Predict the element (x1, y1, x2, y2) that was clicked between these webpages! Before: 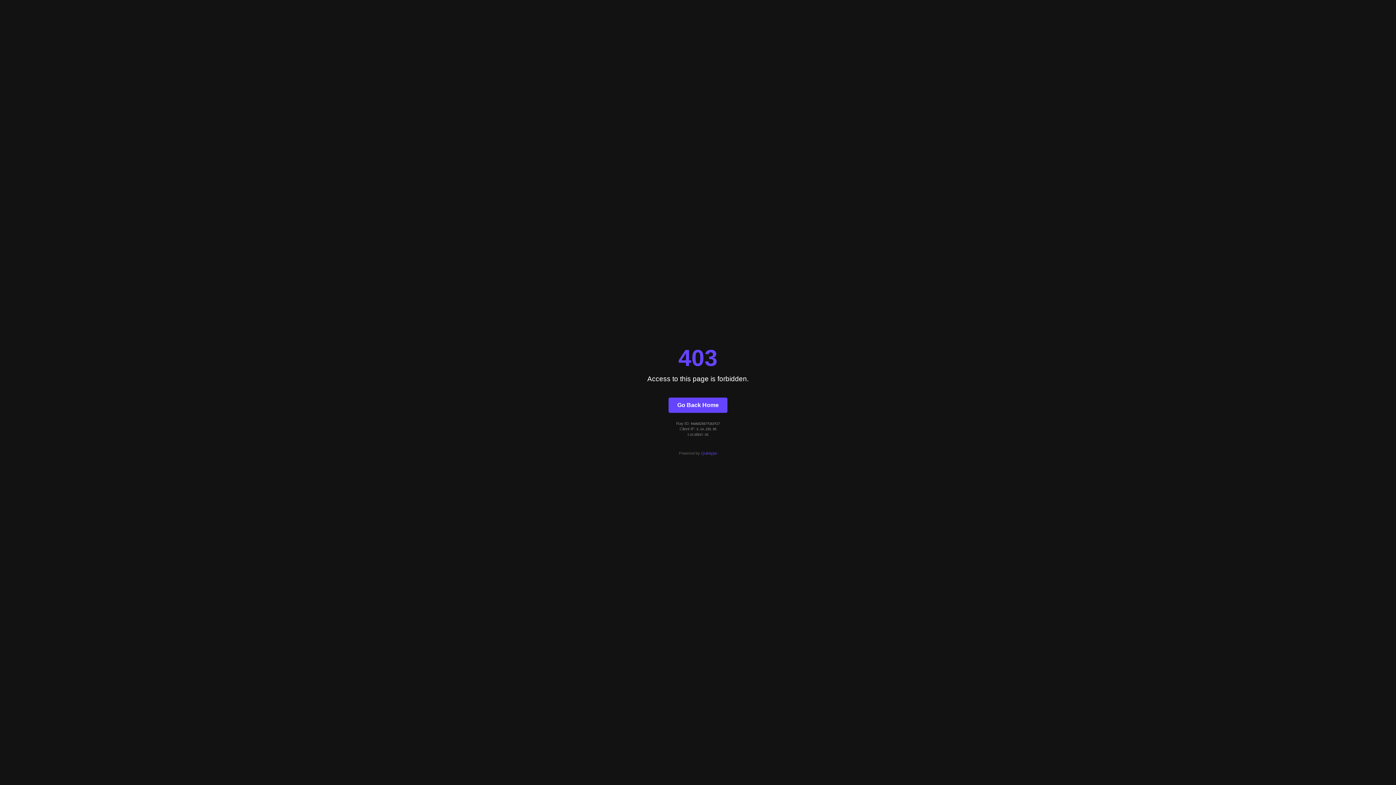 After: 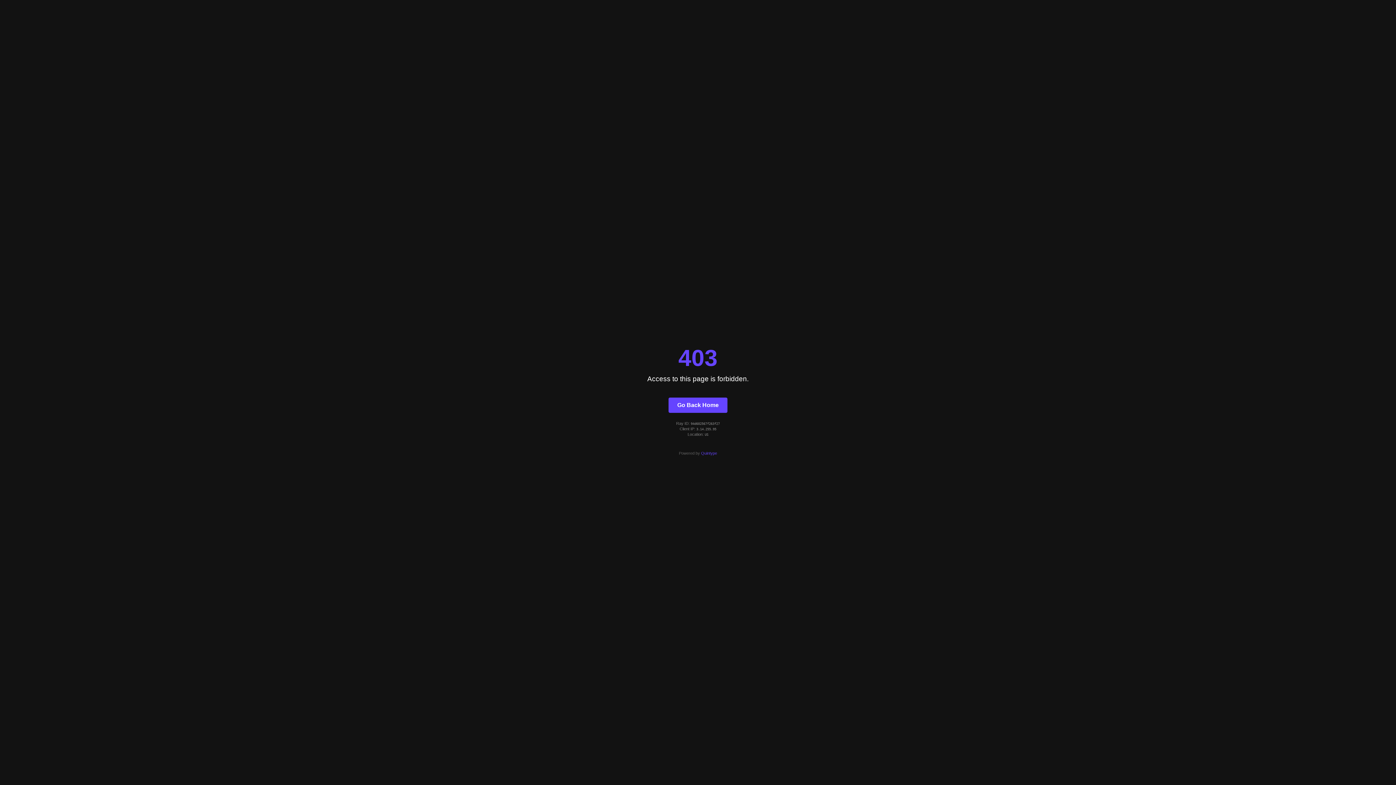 Action: label: Quintype bbox: (701, 451, 717, 455)